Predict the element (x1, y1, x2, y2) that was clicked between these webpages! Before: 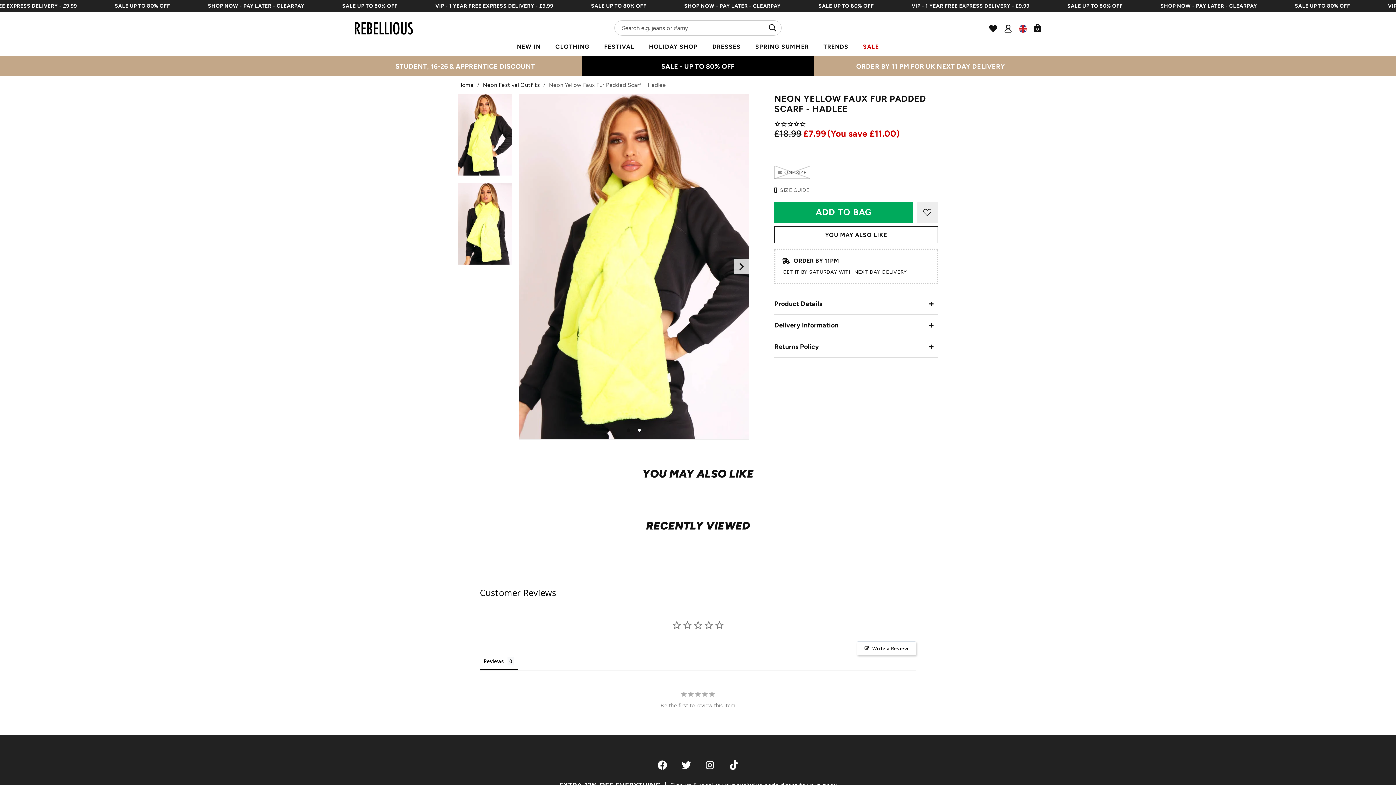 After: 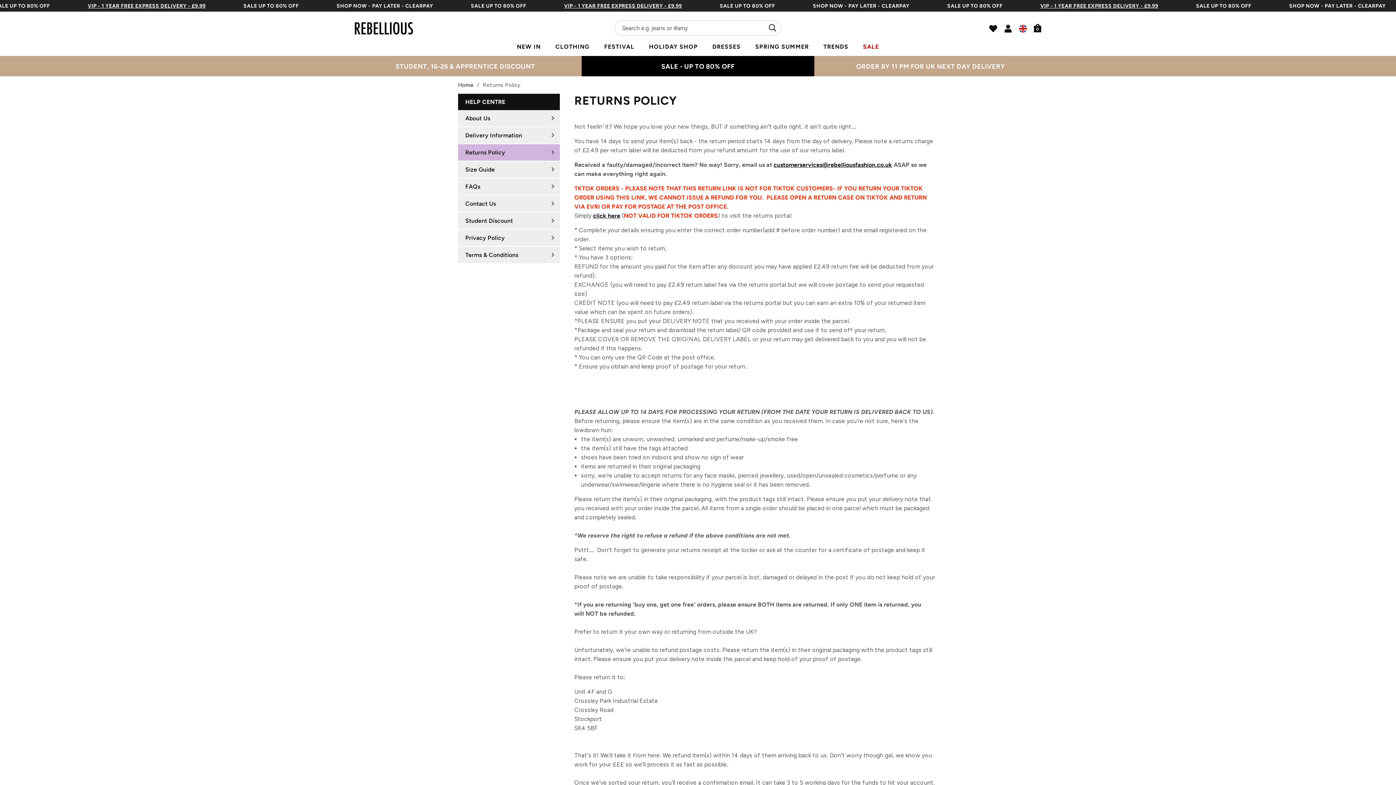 Action: label: Returns Policy bbox: (458, 712, 614, 722)